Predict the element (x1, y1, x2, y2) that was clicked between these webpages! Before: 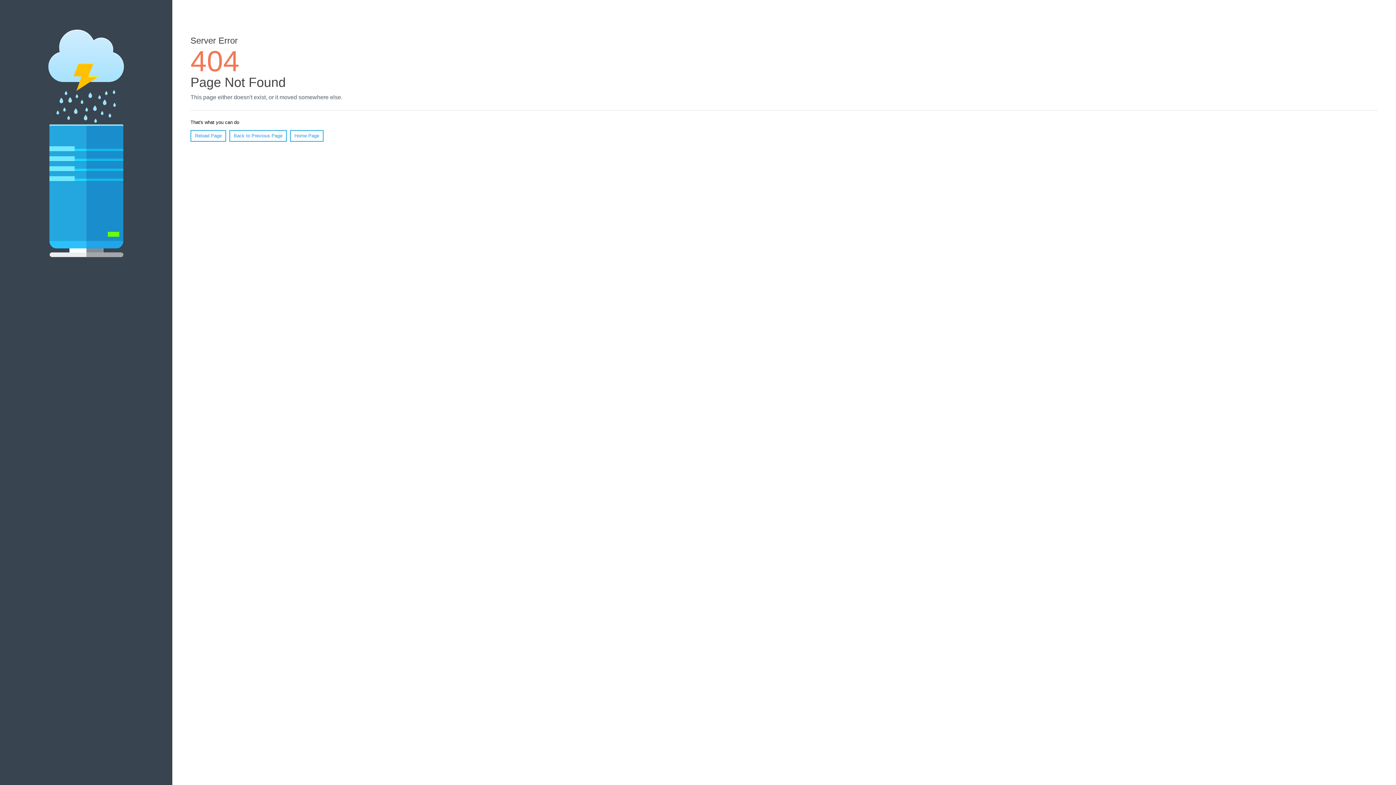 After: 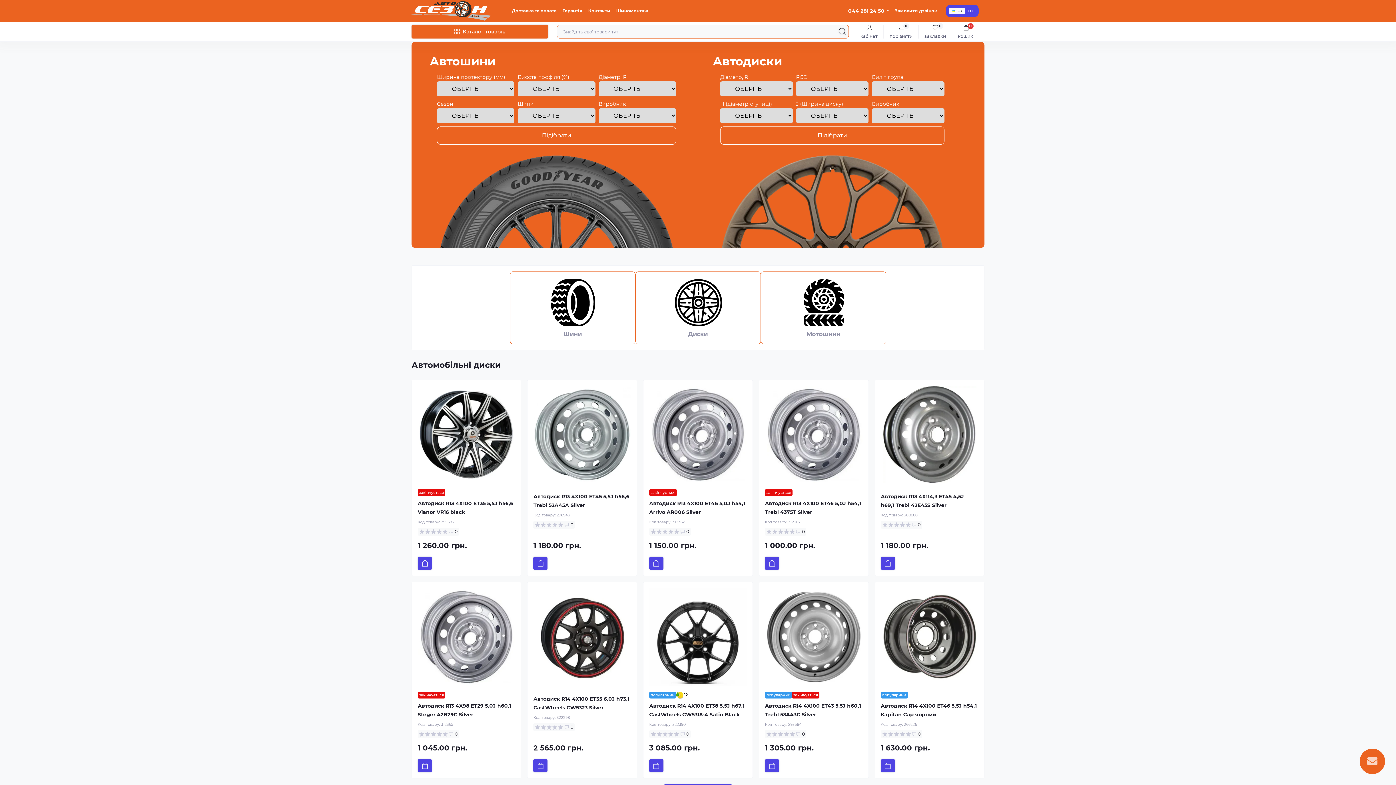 Action: bbox: (290, 130, 323, 141) label: Home Page